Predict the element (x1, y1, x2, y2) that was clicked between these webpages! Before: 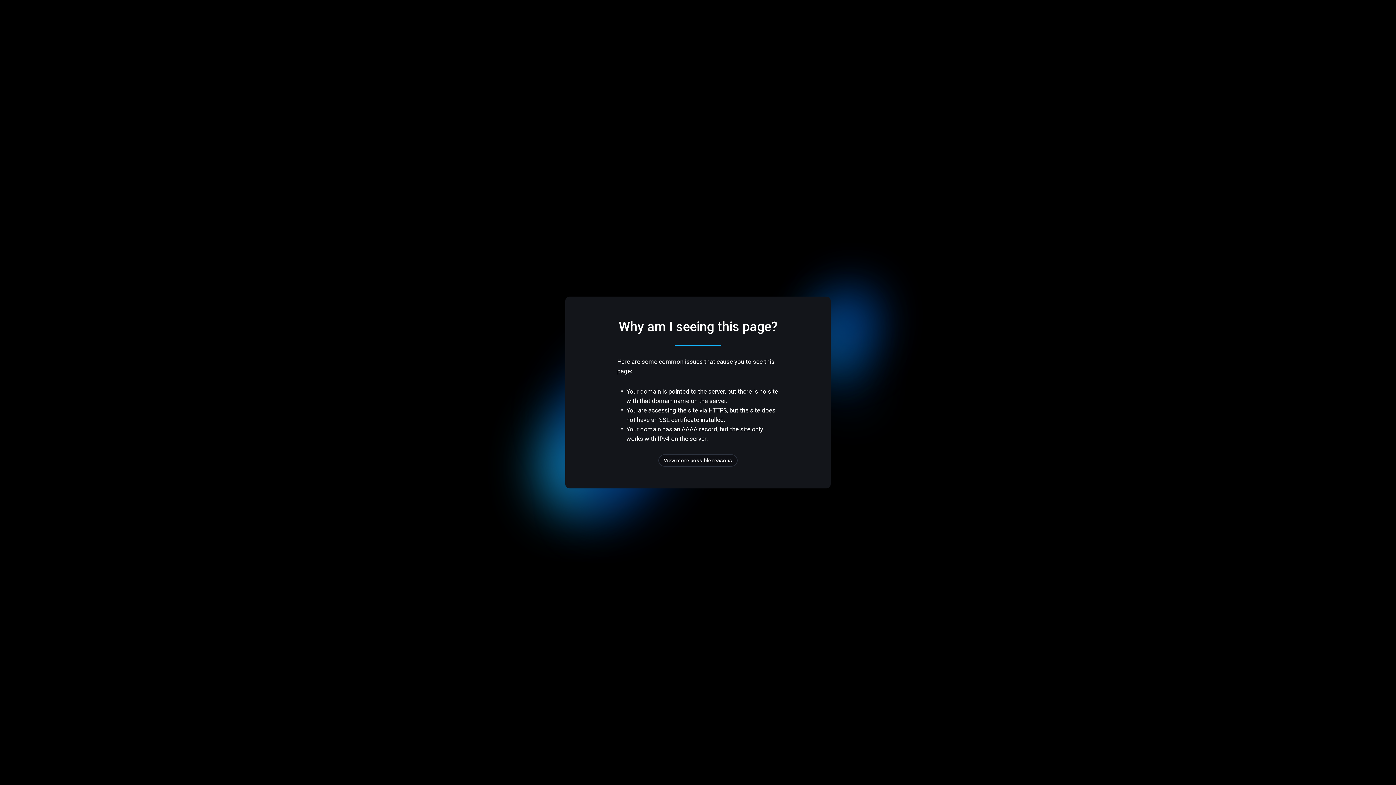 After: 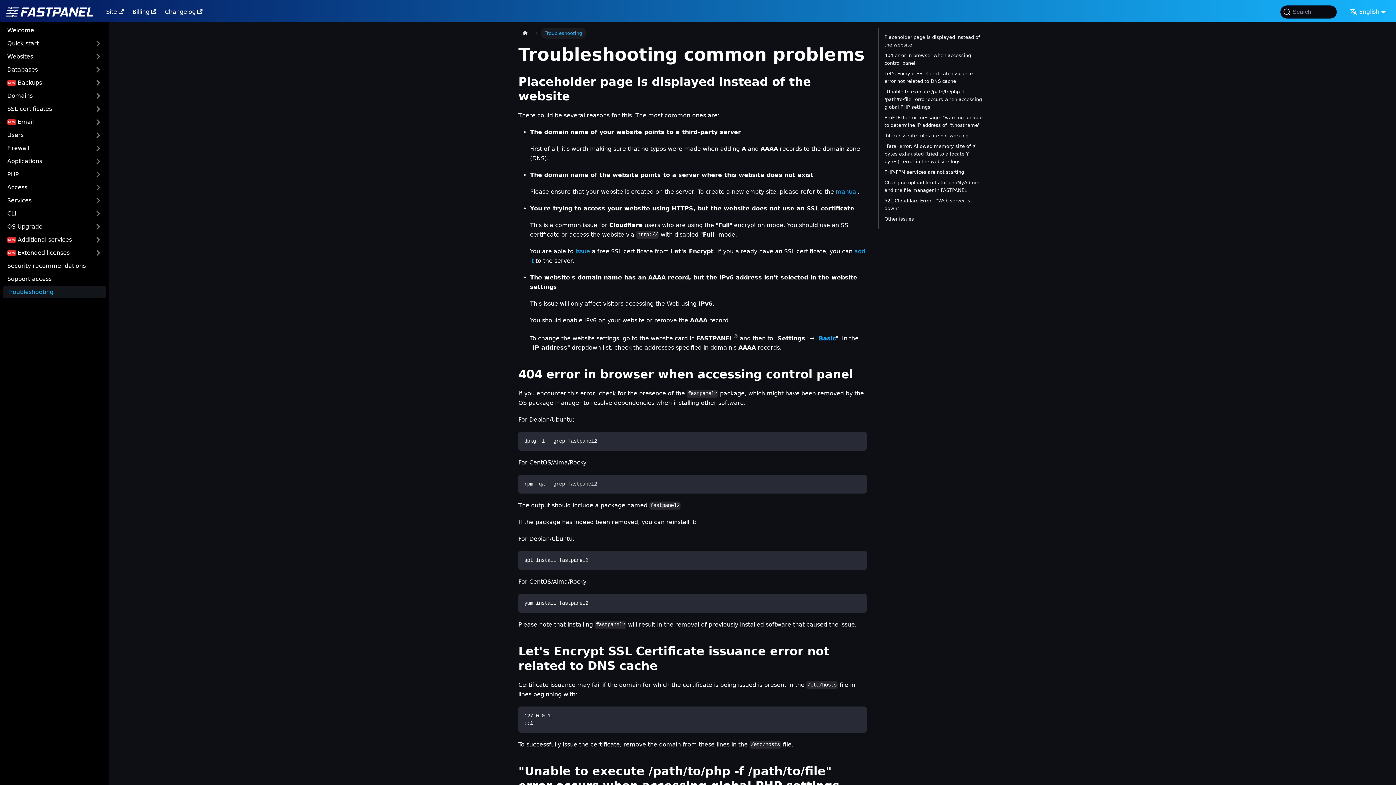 Action: bbox: (658, 454, 737, 466) label: View more possible reasons